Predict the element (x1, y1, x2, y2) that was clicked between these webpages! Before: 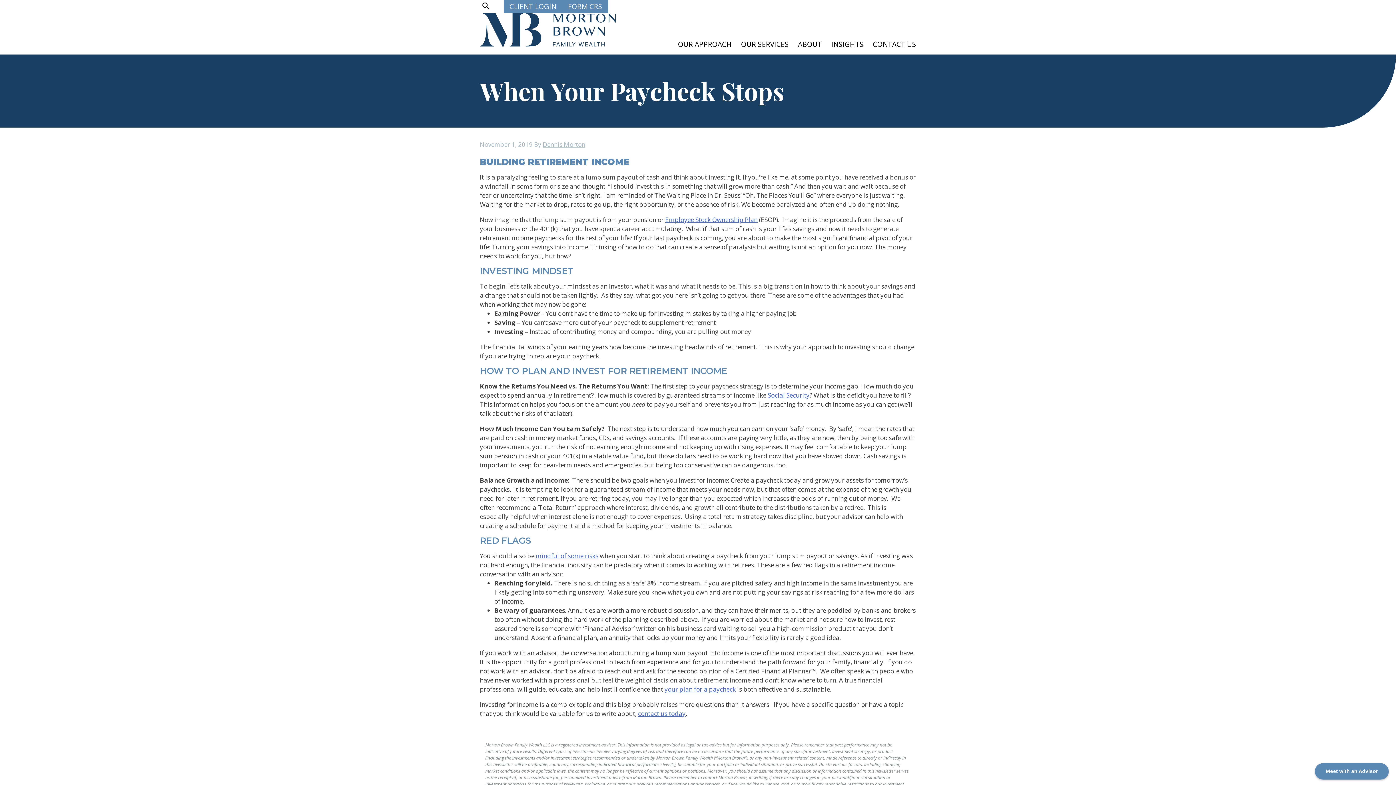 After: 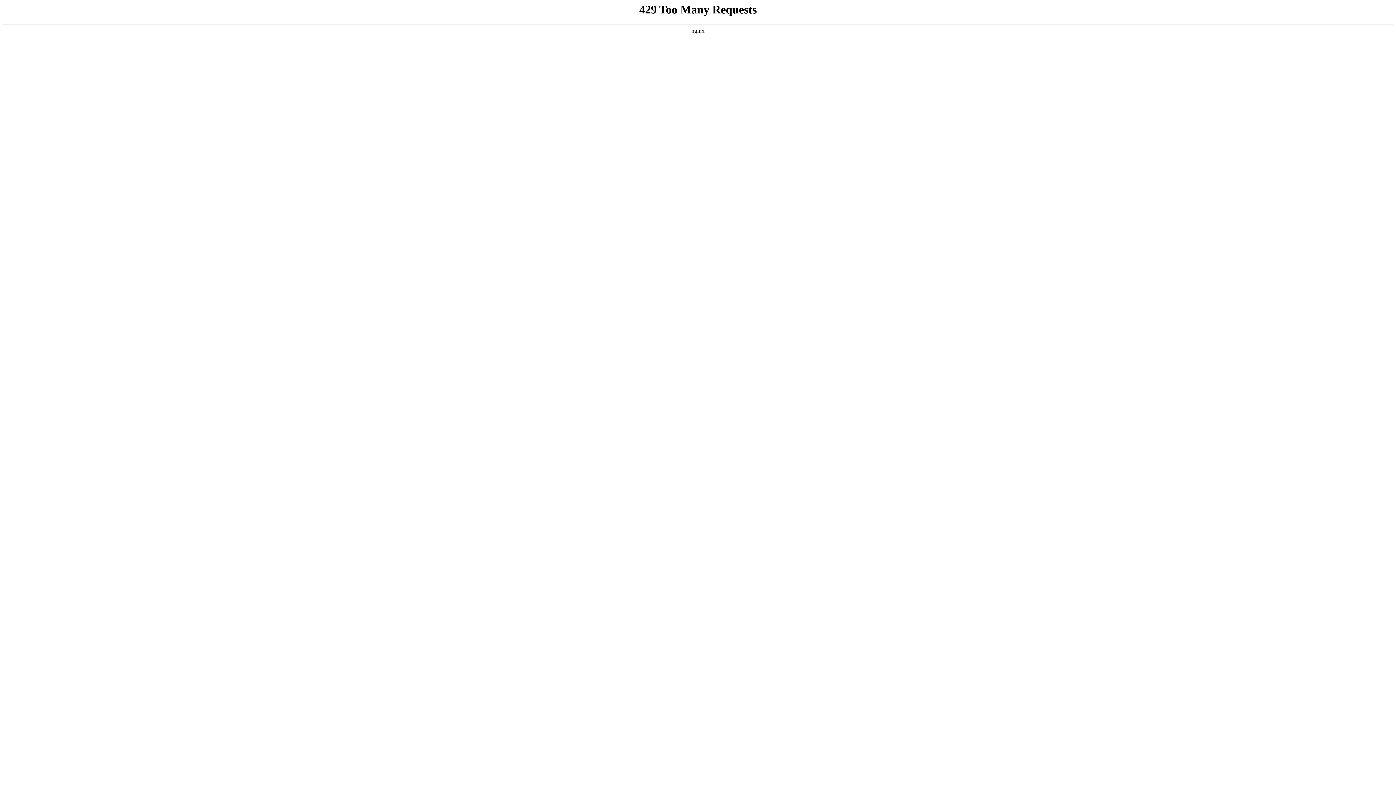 Action: bbox: (768, 391, 809, 399) label: Social Security